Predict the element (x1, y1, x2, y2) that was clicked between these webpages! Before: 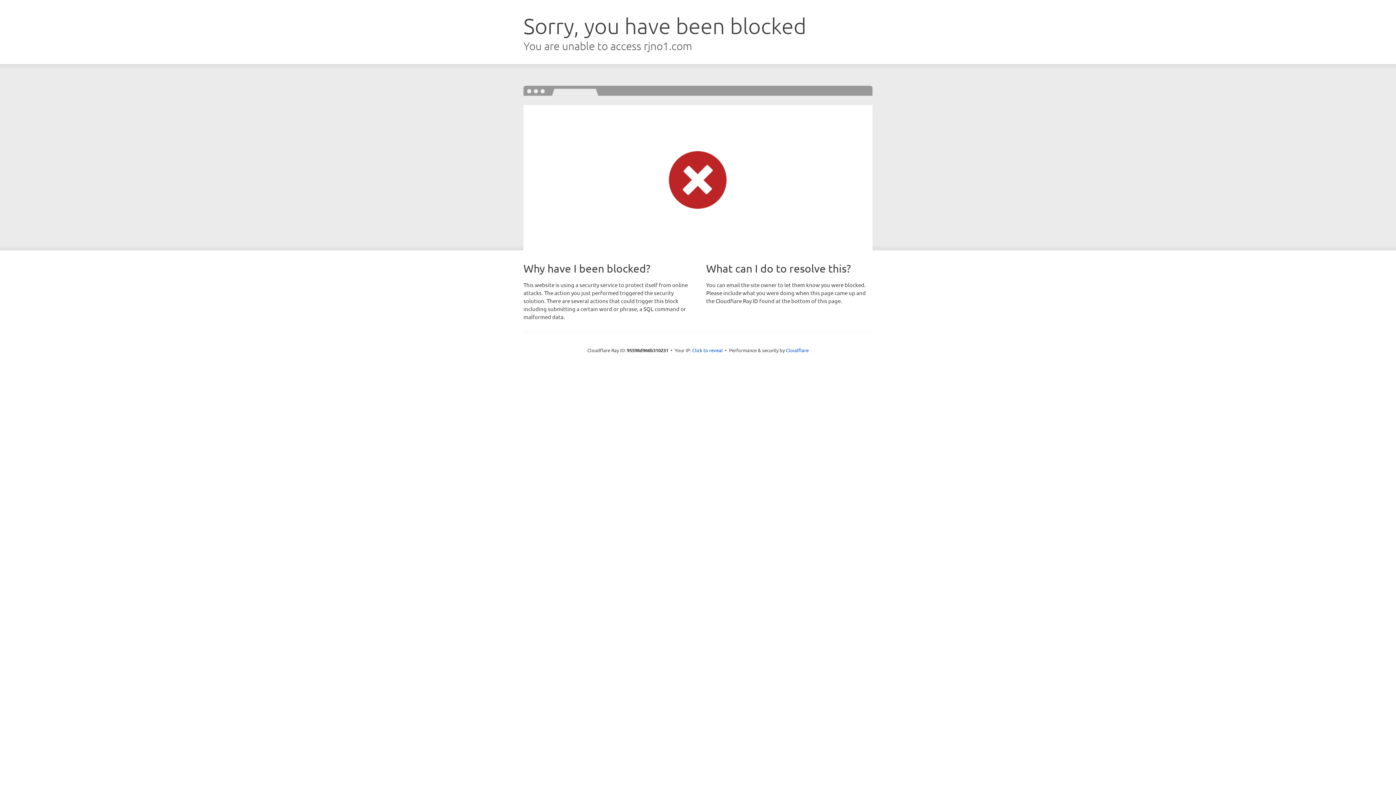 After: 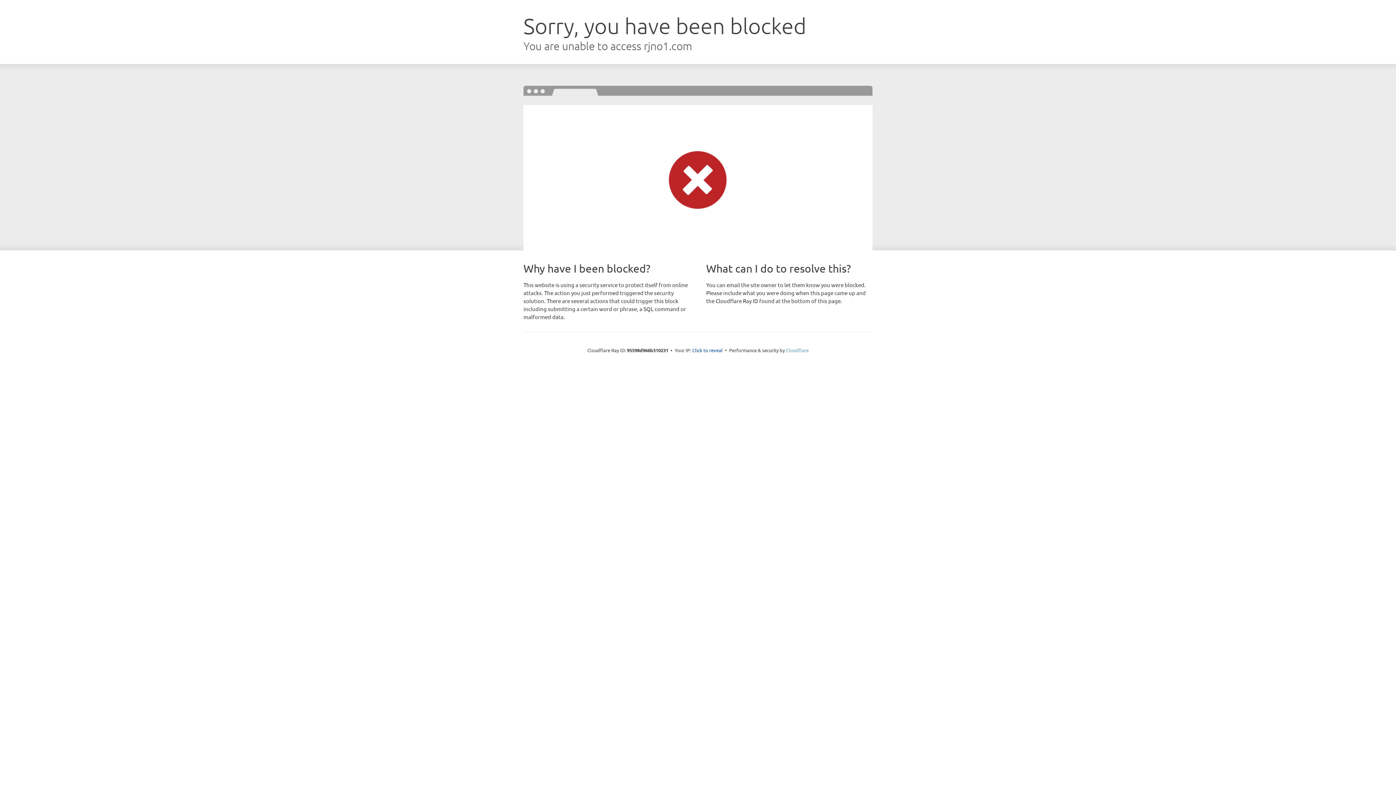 Action: label: Cloudflare bbox: (786, 347, 808, 353)